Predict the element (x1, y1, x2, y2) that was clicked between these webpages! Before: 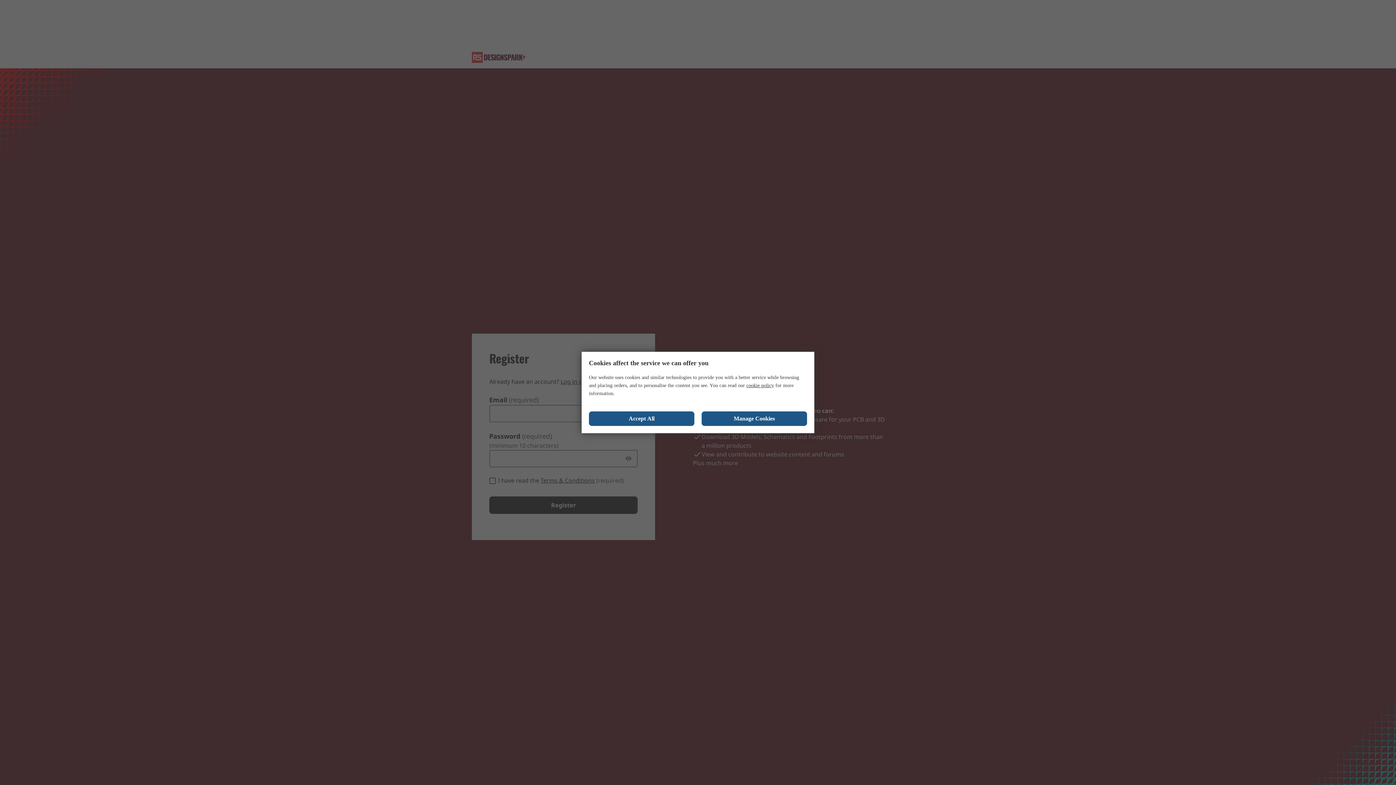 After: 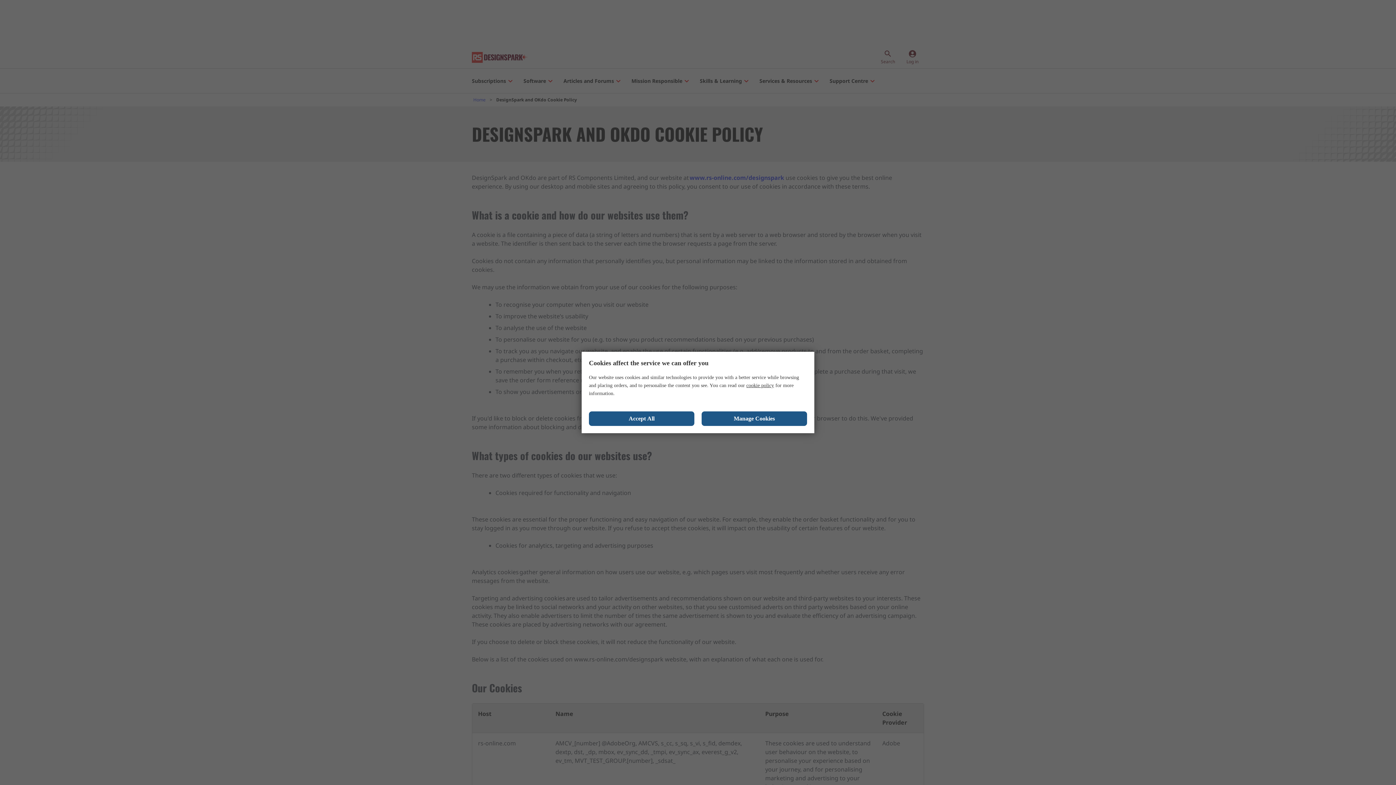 Action: bbox: (746, 382, 774, 388) label: cookie policy